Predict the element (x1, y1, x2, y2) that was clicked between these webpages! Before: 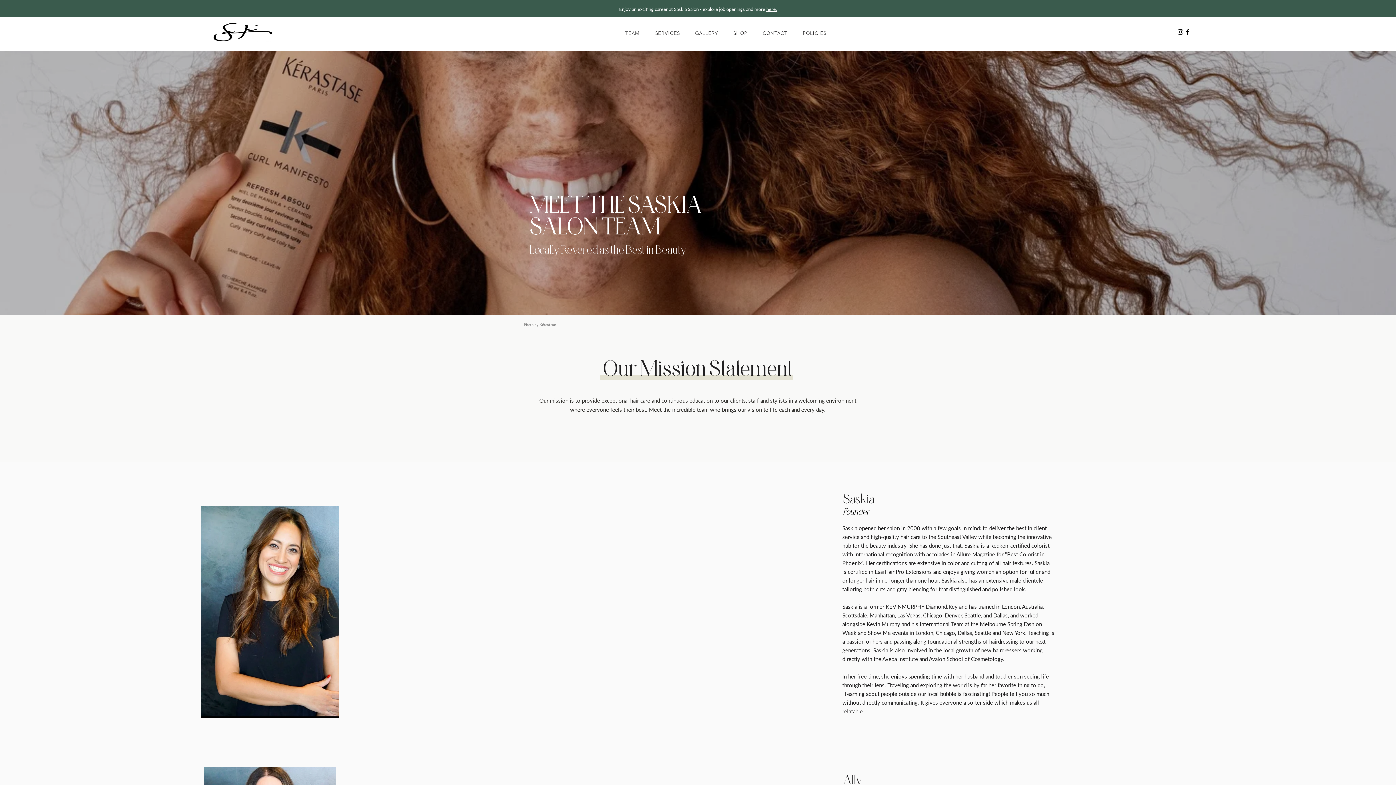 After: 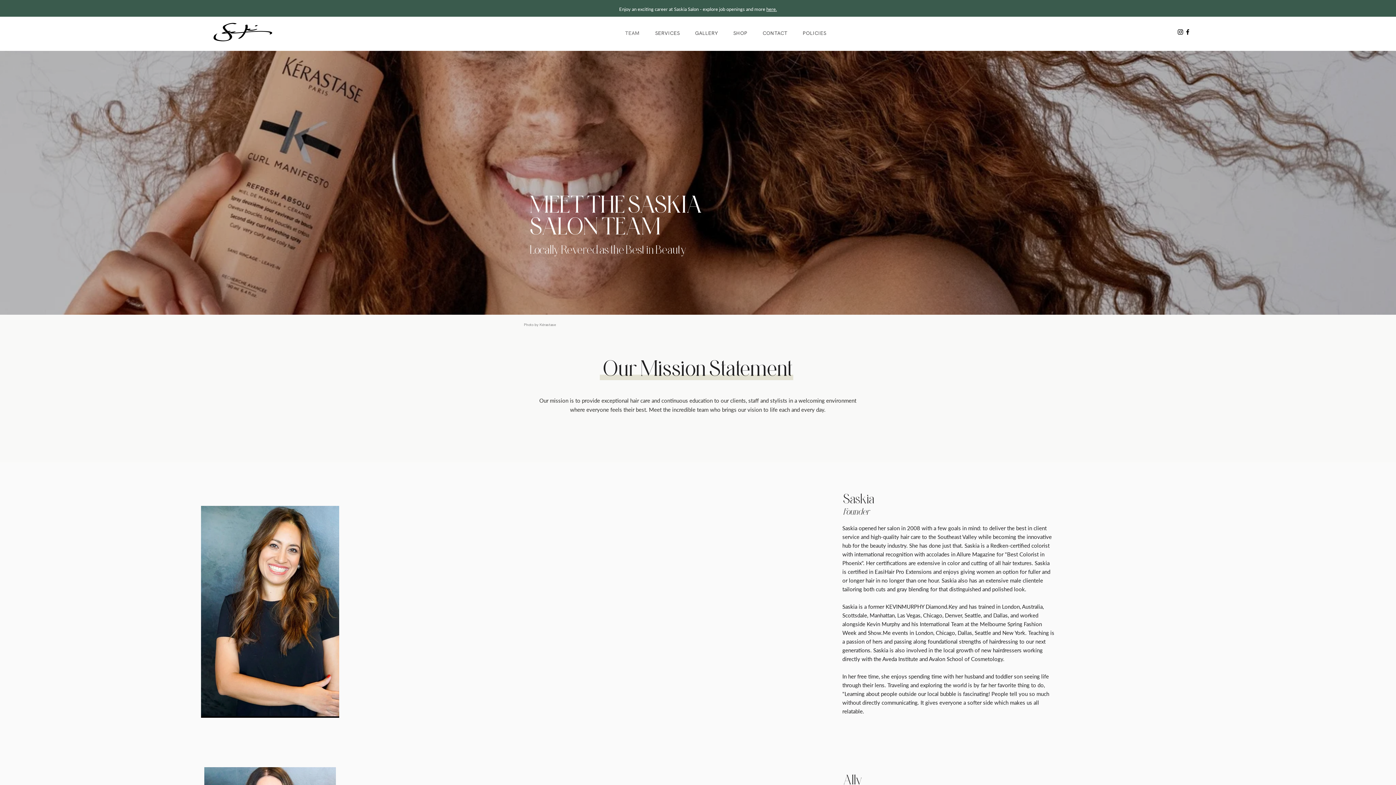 Action: bbox: (1184, 28, 1191, 35)